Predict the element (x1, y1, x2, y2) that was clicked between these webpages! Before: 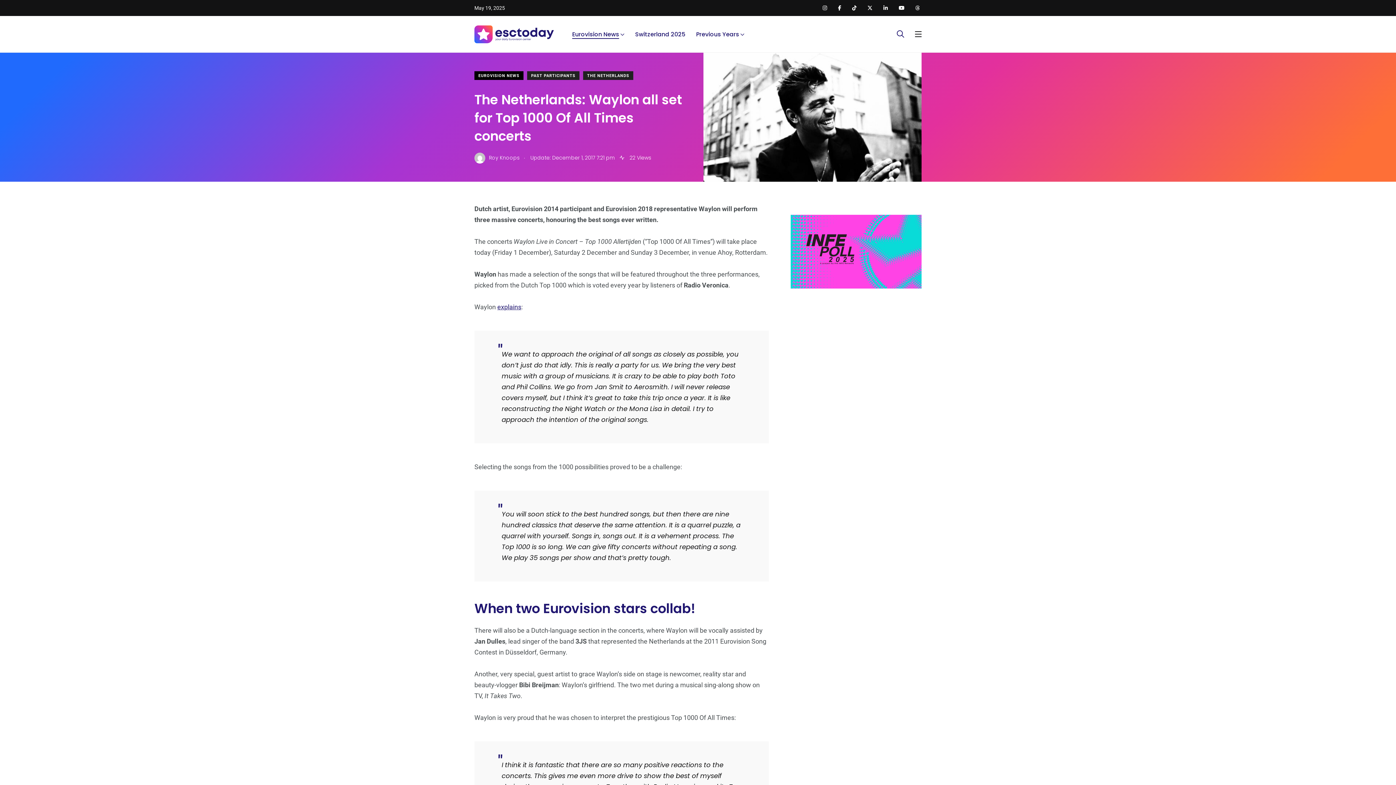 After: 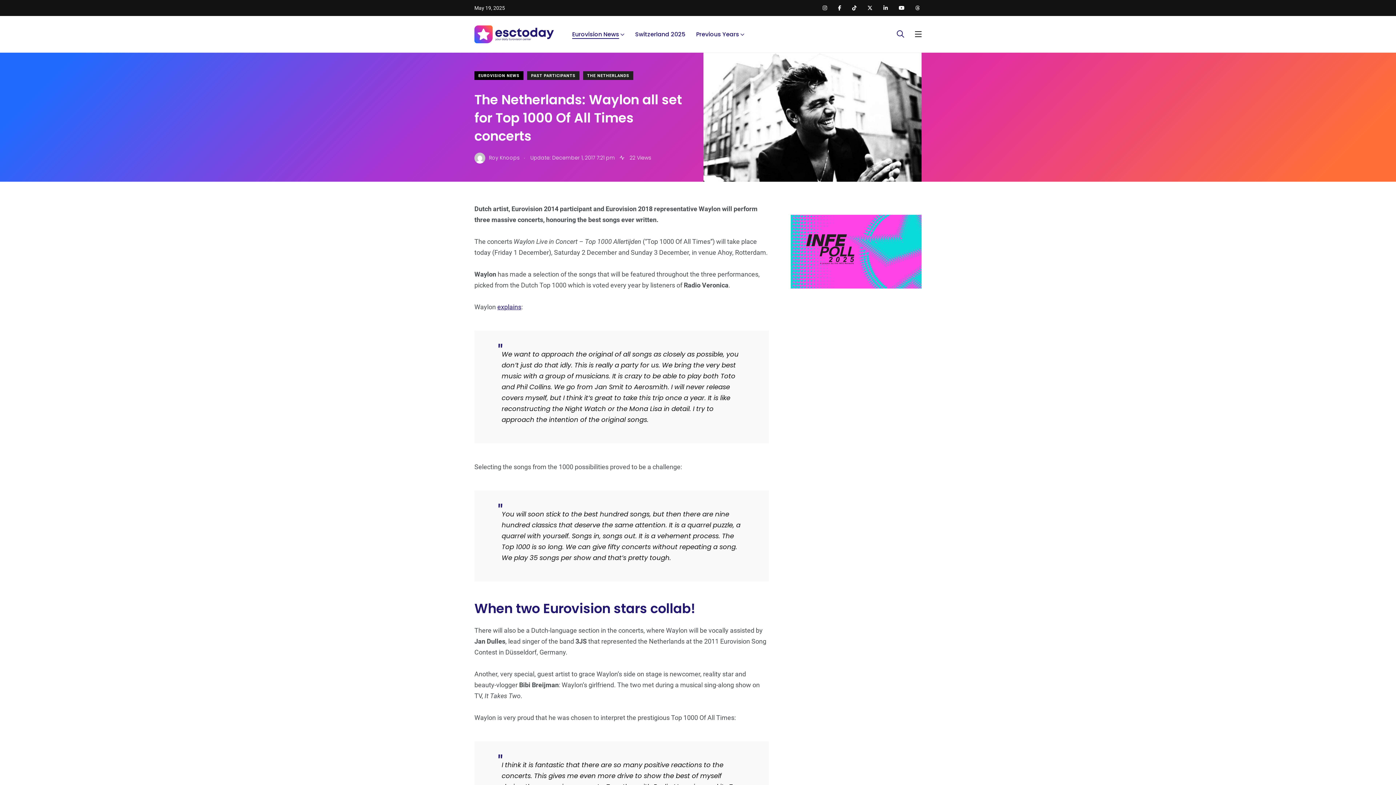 Action: bbox: (883, 5, 888, 10)